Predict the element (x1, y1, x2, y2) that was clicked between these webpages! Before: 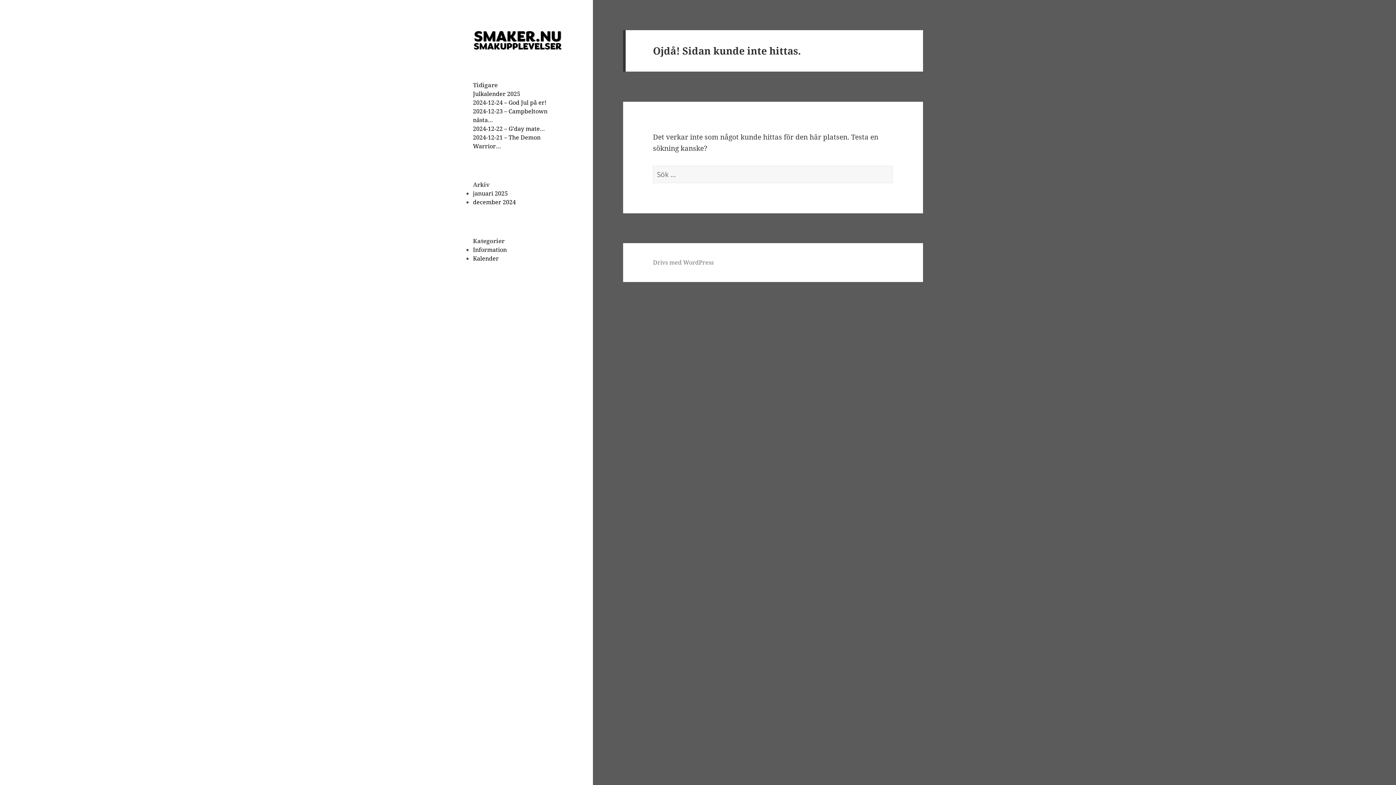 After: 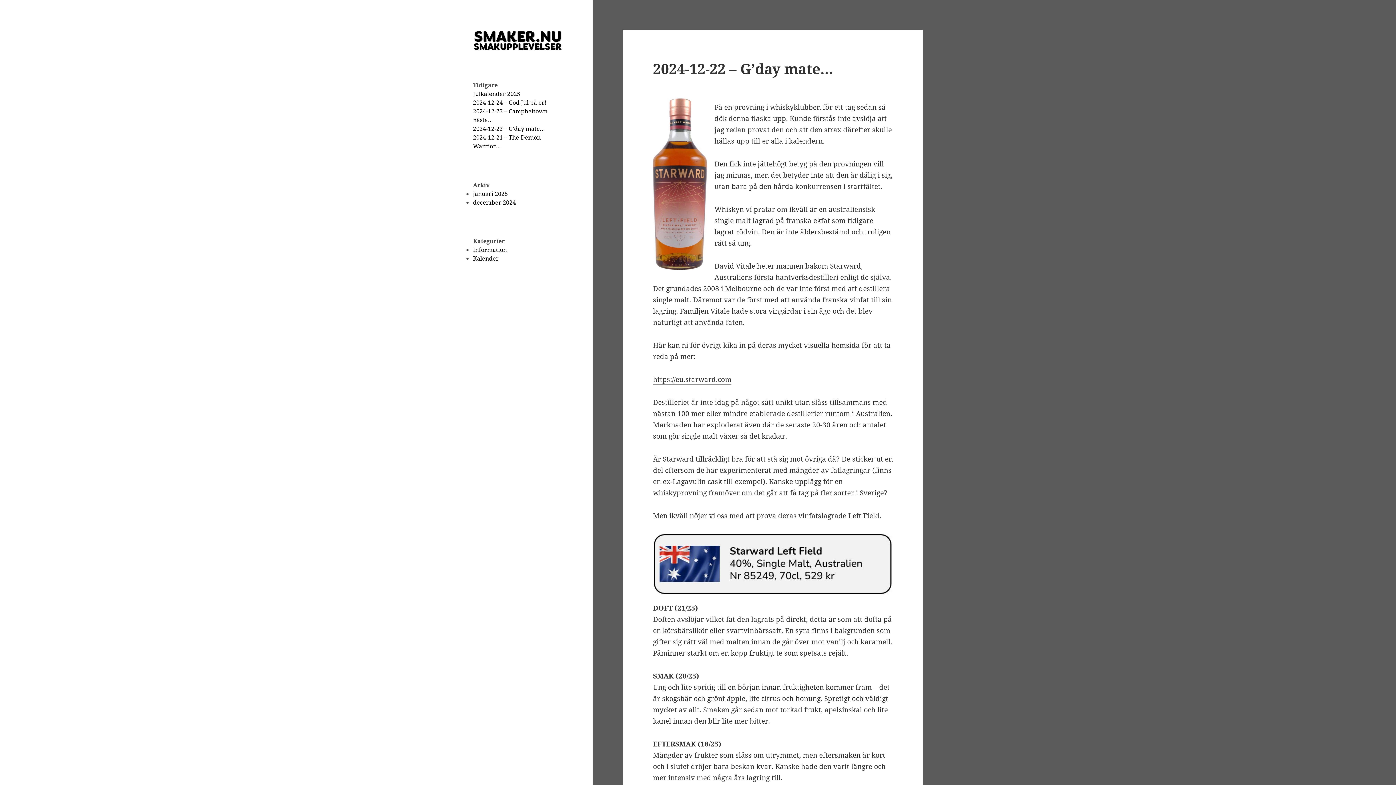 Action: bbox: (473, 124, 545, 132) label: 2024-12-22 – G’day mate…